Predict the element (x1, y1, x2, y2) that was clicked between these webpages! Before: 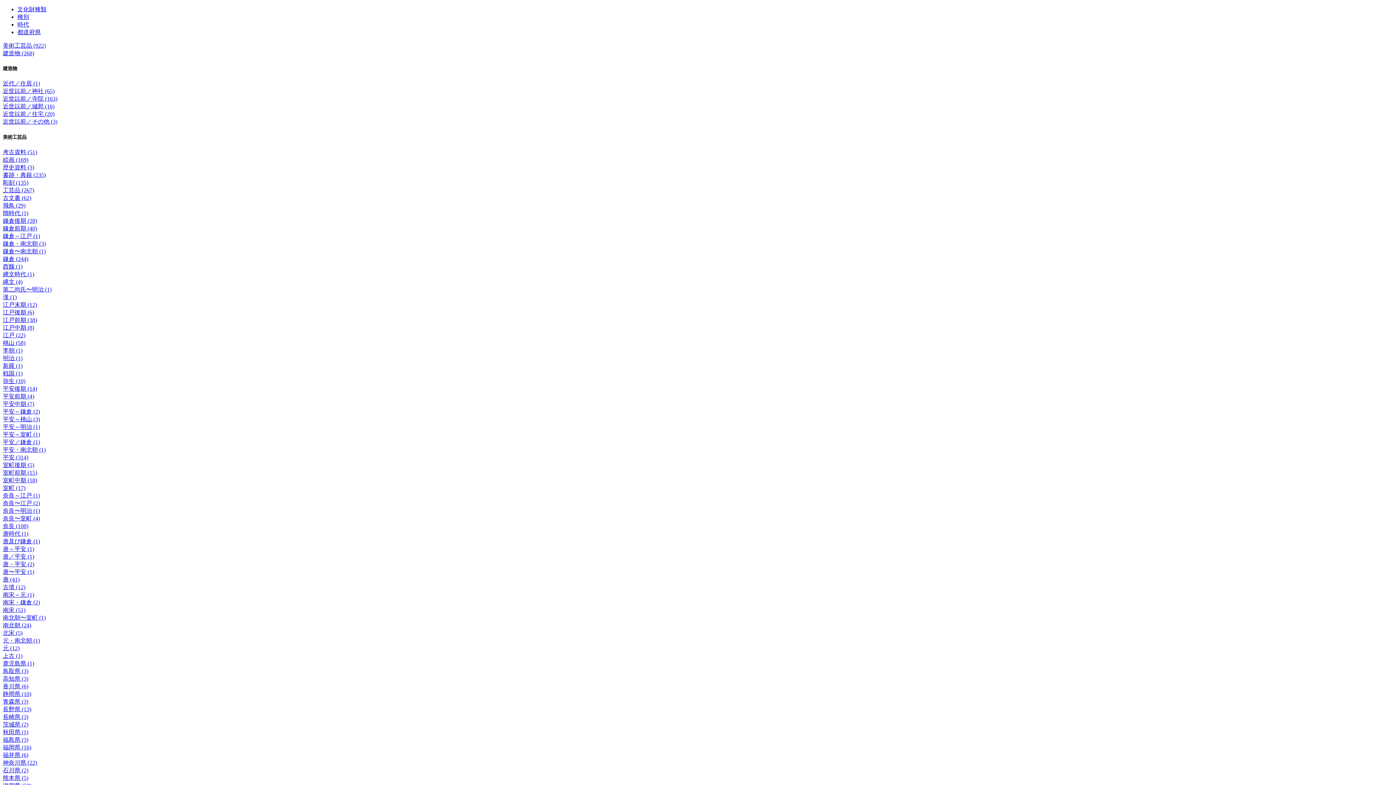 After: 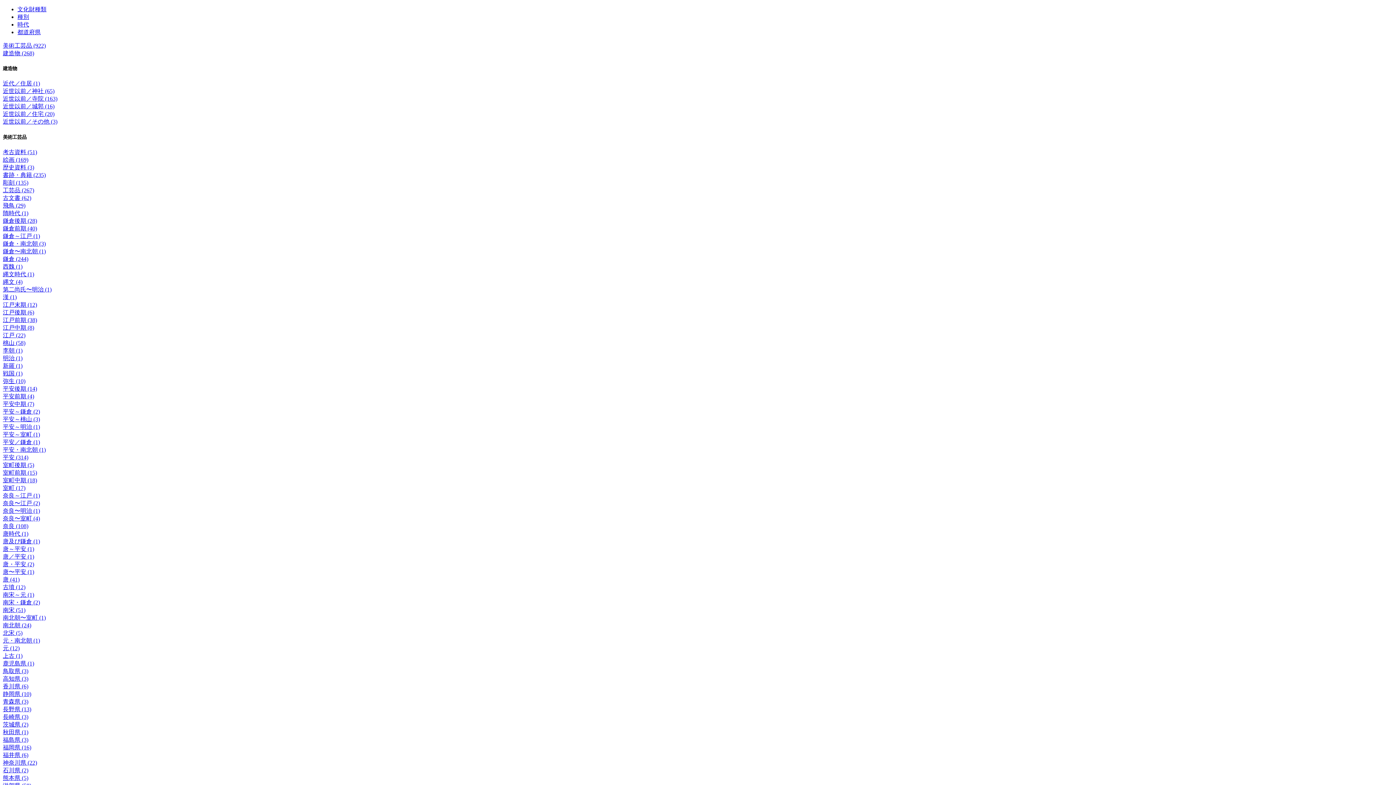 Action: bbox: (2, 530, 28, 536) label: 唐時代 (1)